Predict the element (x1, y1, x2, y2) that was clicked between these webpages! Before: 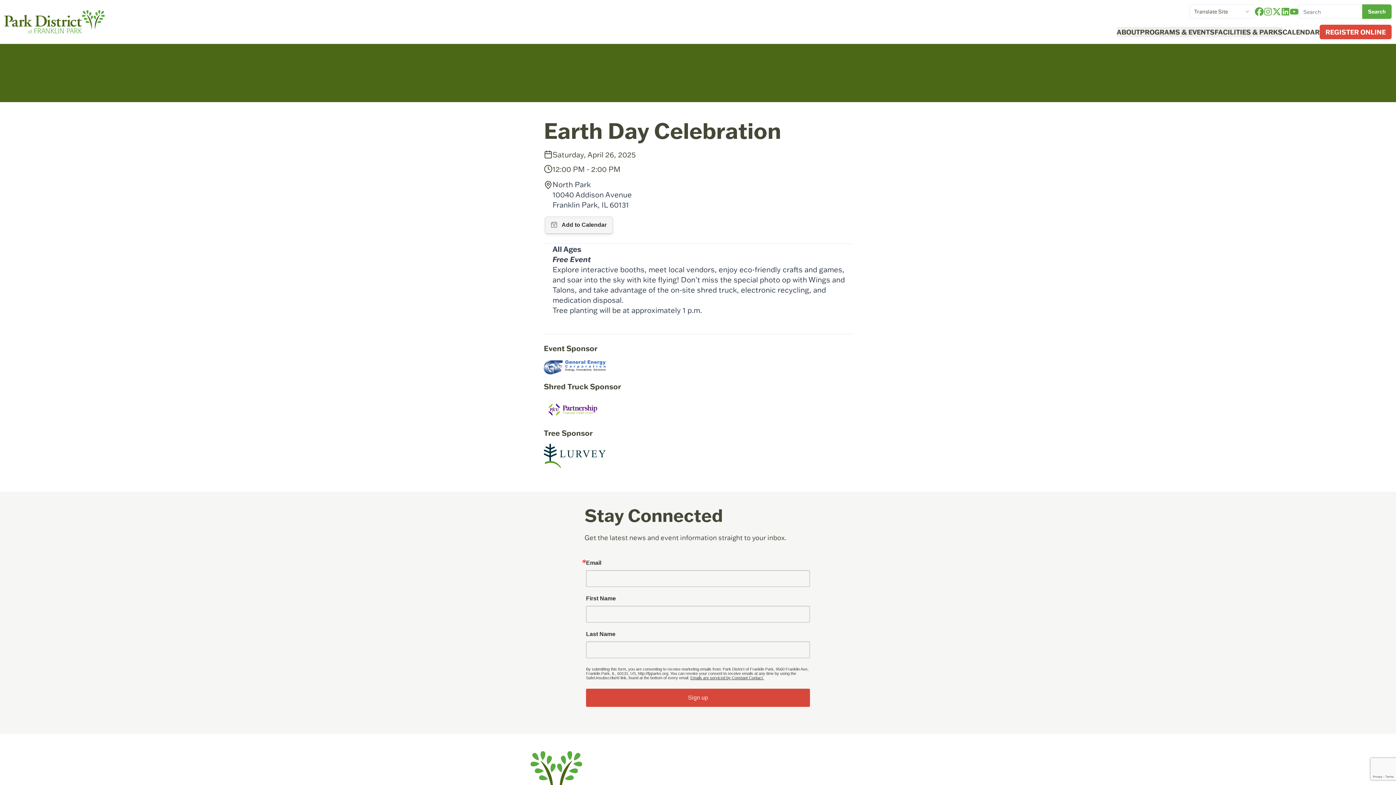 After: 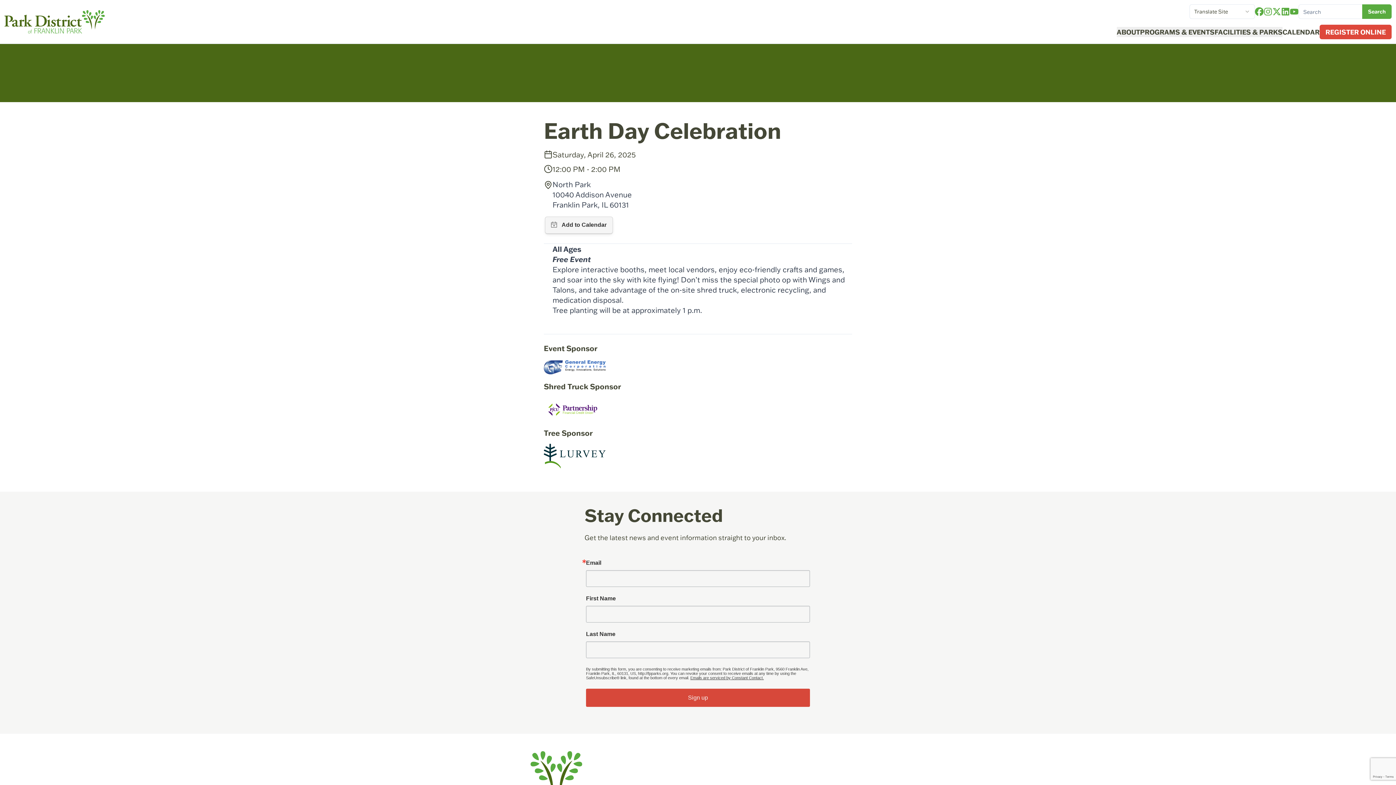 Action: bbox: (544, 438, 605, 474)